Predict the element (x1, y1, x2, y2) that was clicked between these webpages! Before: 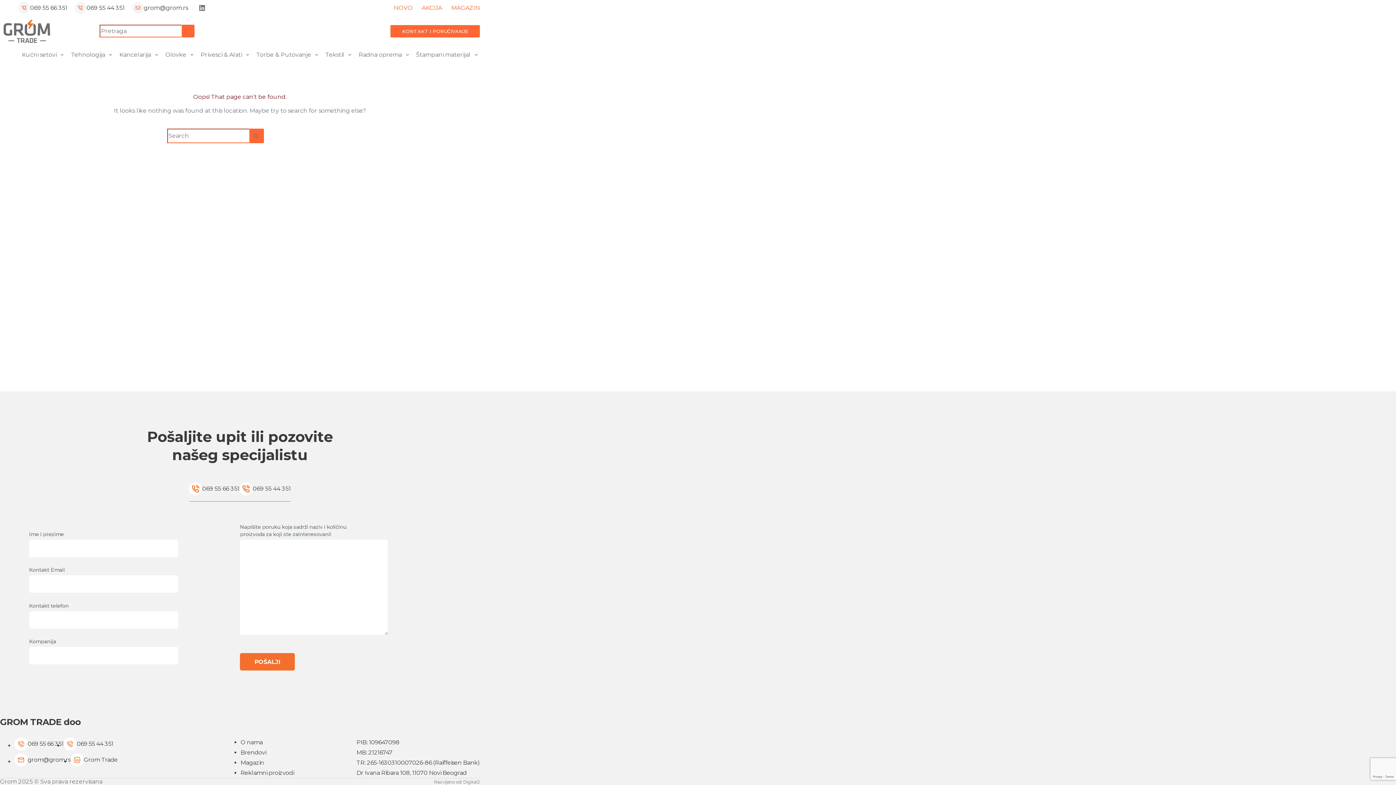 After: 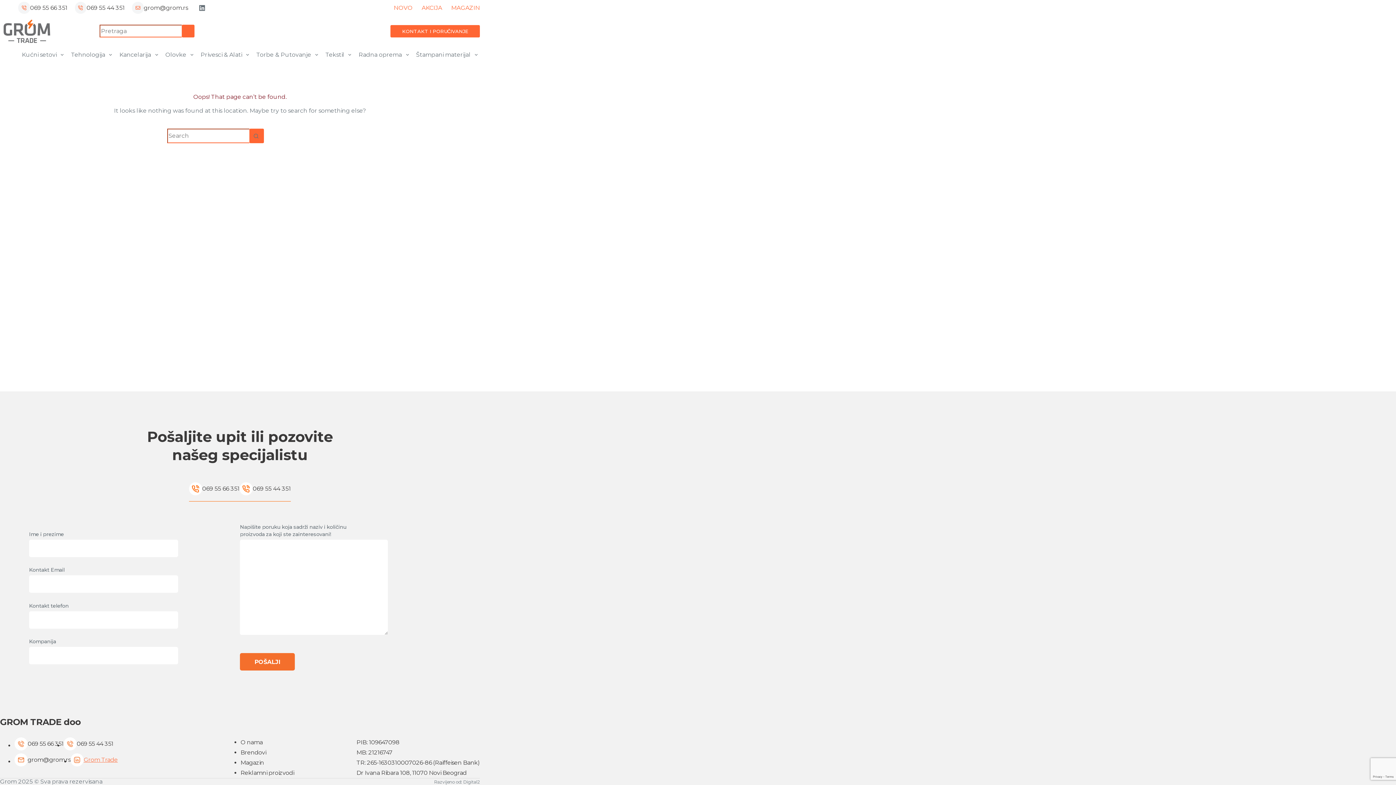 Action: label: Grom Trade bbox: (70, 753, 117, 766)